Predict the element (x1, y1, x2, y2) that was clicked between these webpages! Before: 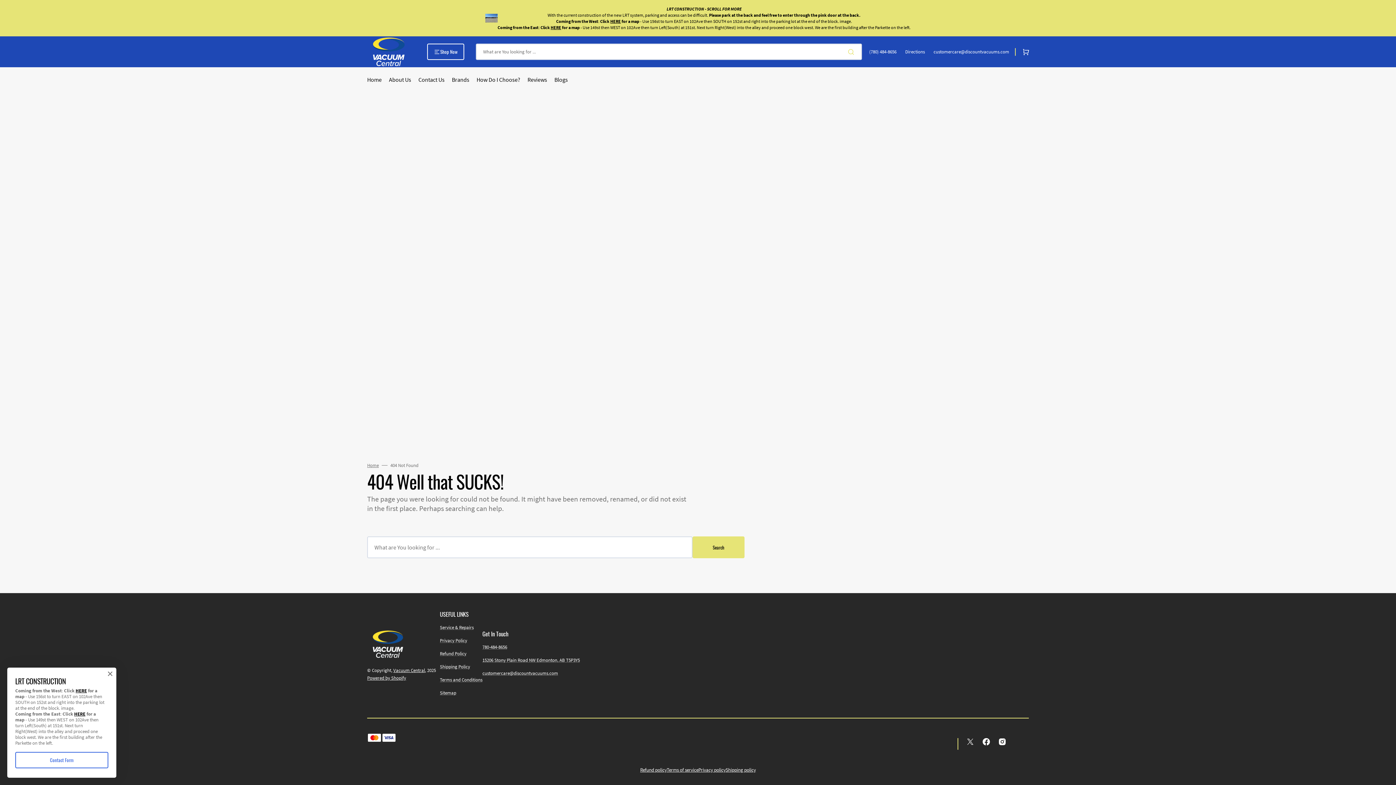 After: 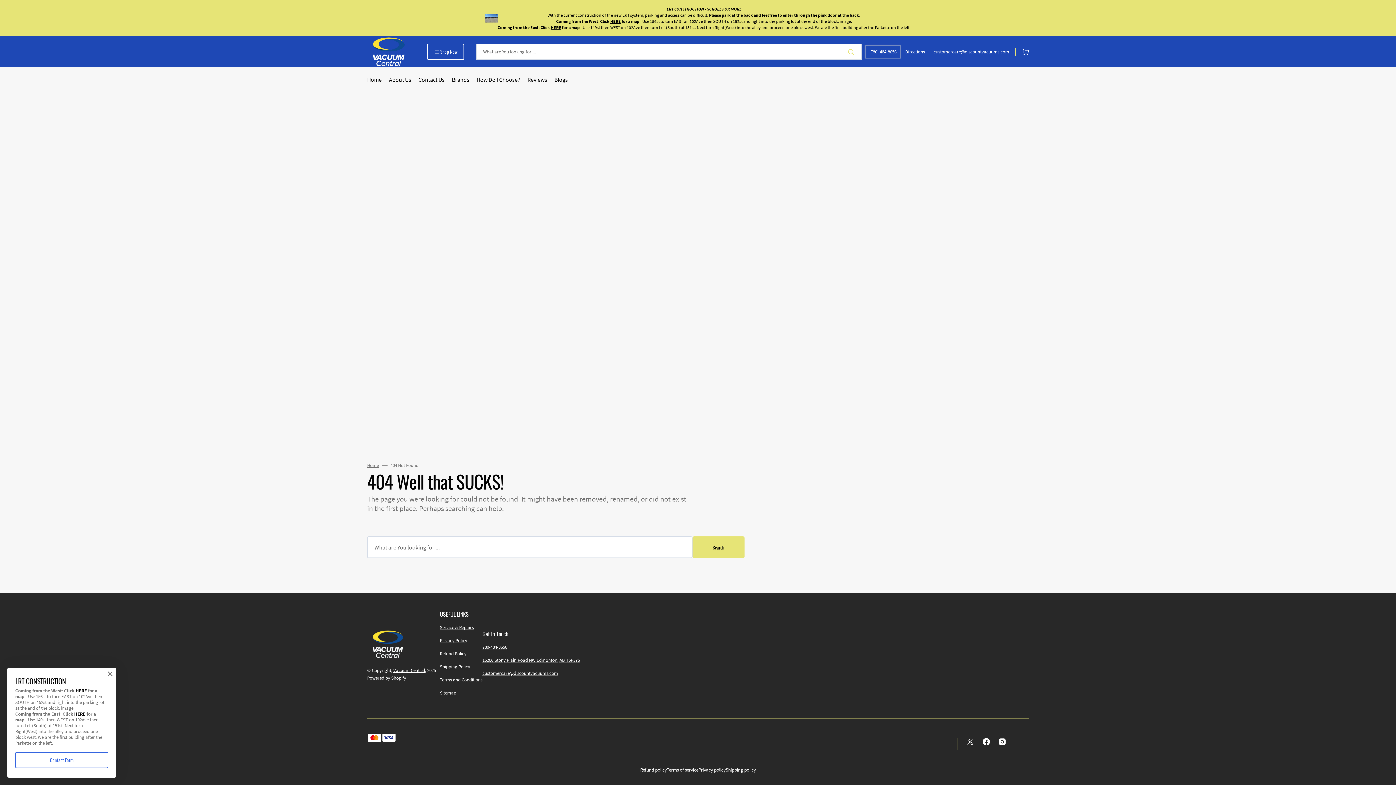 Action: bbox: (865, 45, 901, 58) label: (780) 484-8656